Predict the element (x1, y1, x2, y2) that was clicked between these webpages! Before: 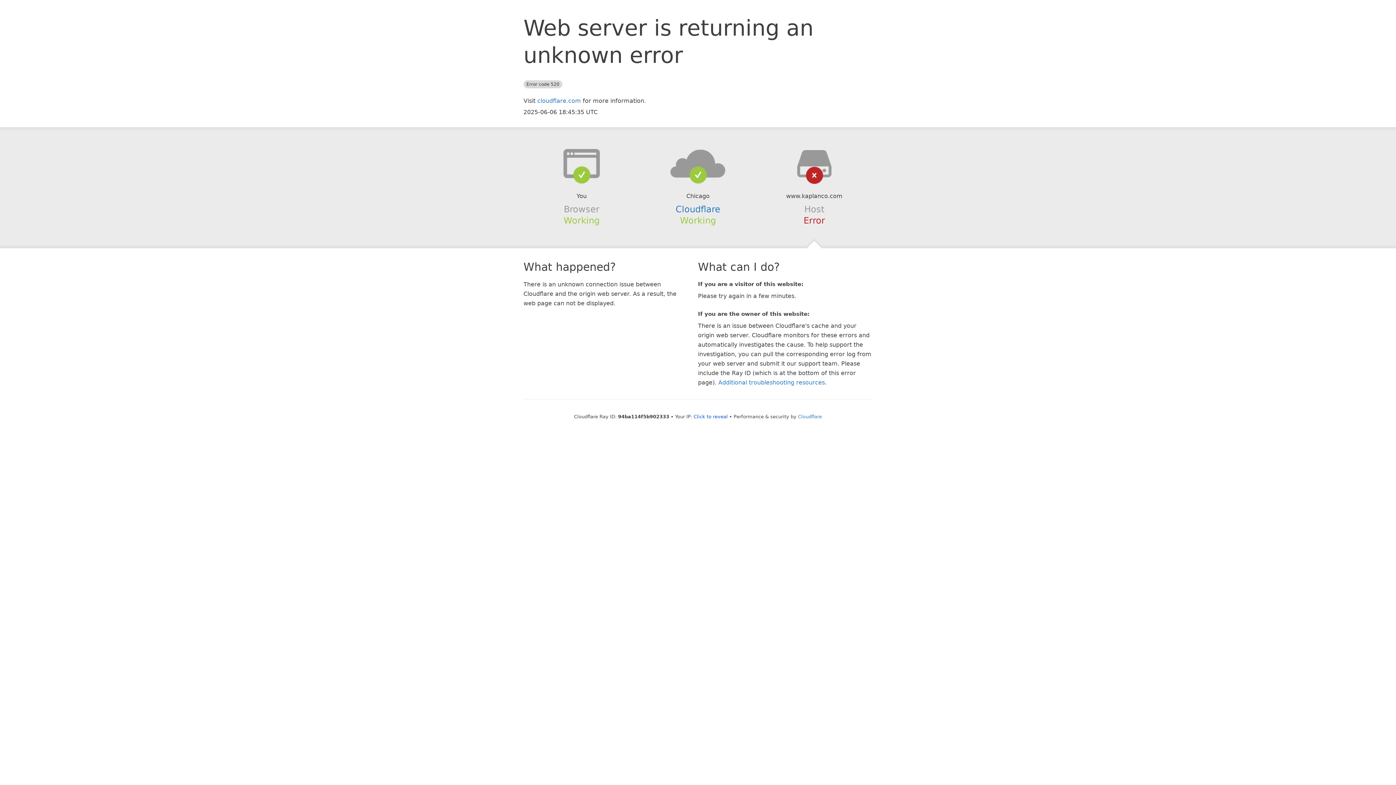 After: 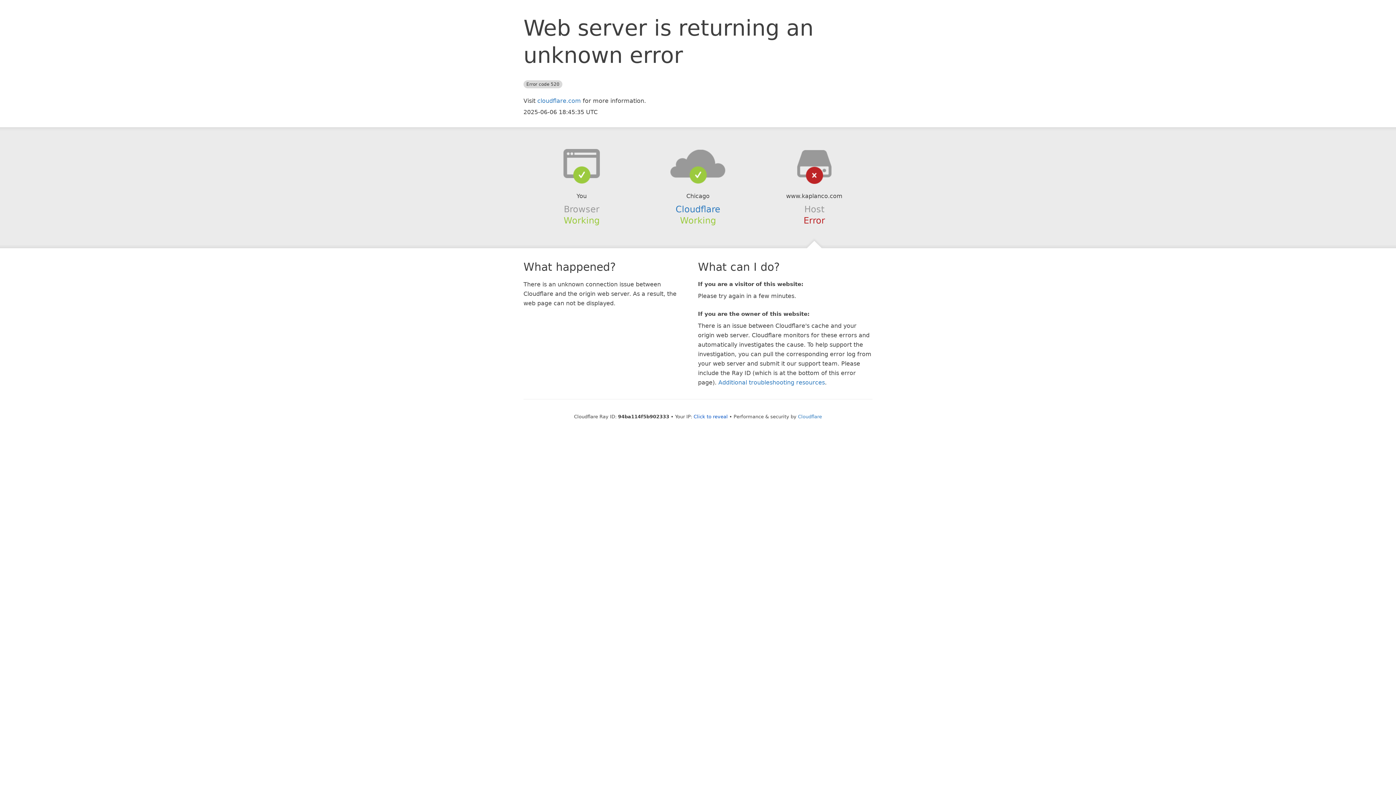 Action: bbox: (639, 148, 756, 178)